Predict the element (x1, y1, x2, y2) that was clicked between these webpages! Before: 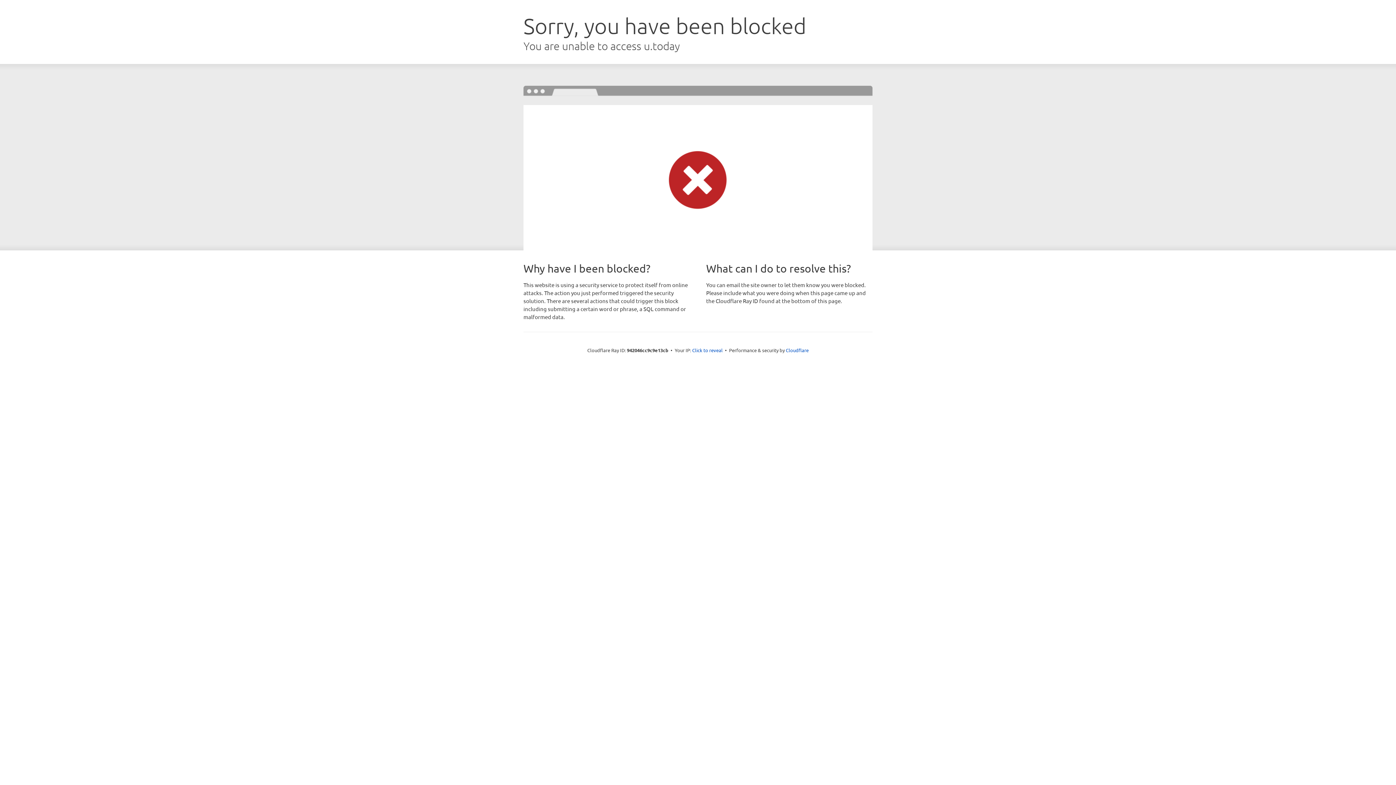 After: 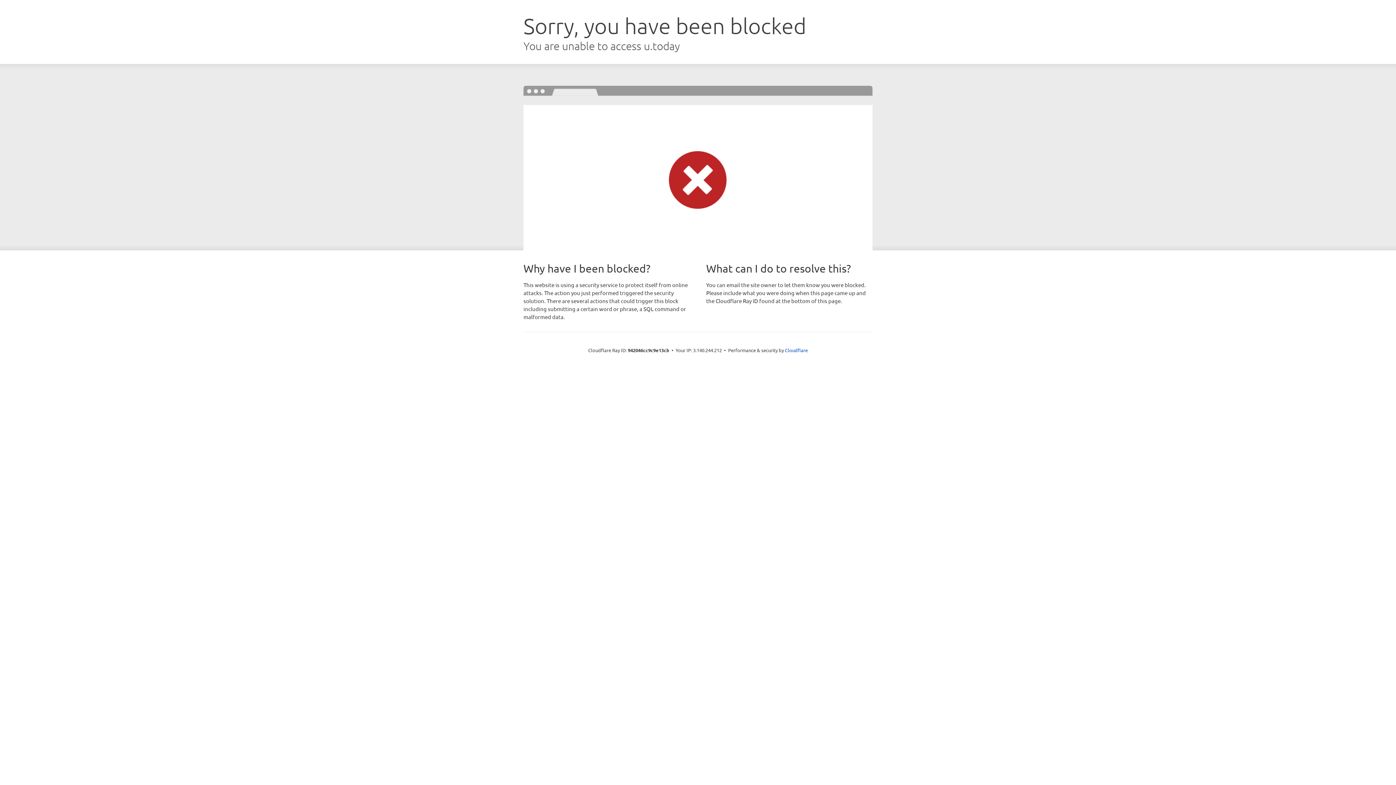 Action: label: Click to reveal bbox: (692, 346, 722, 353)